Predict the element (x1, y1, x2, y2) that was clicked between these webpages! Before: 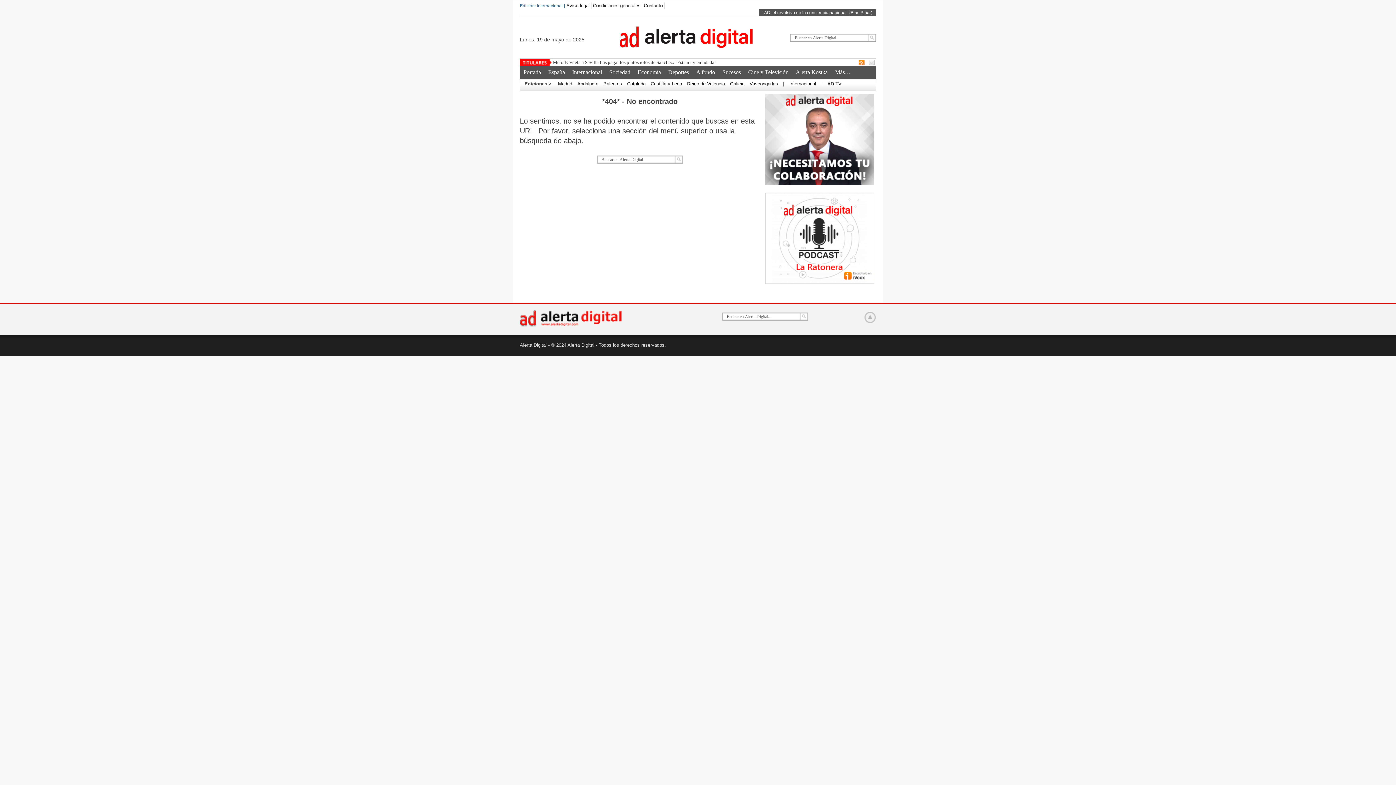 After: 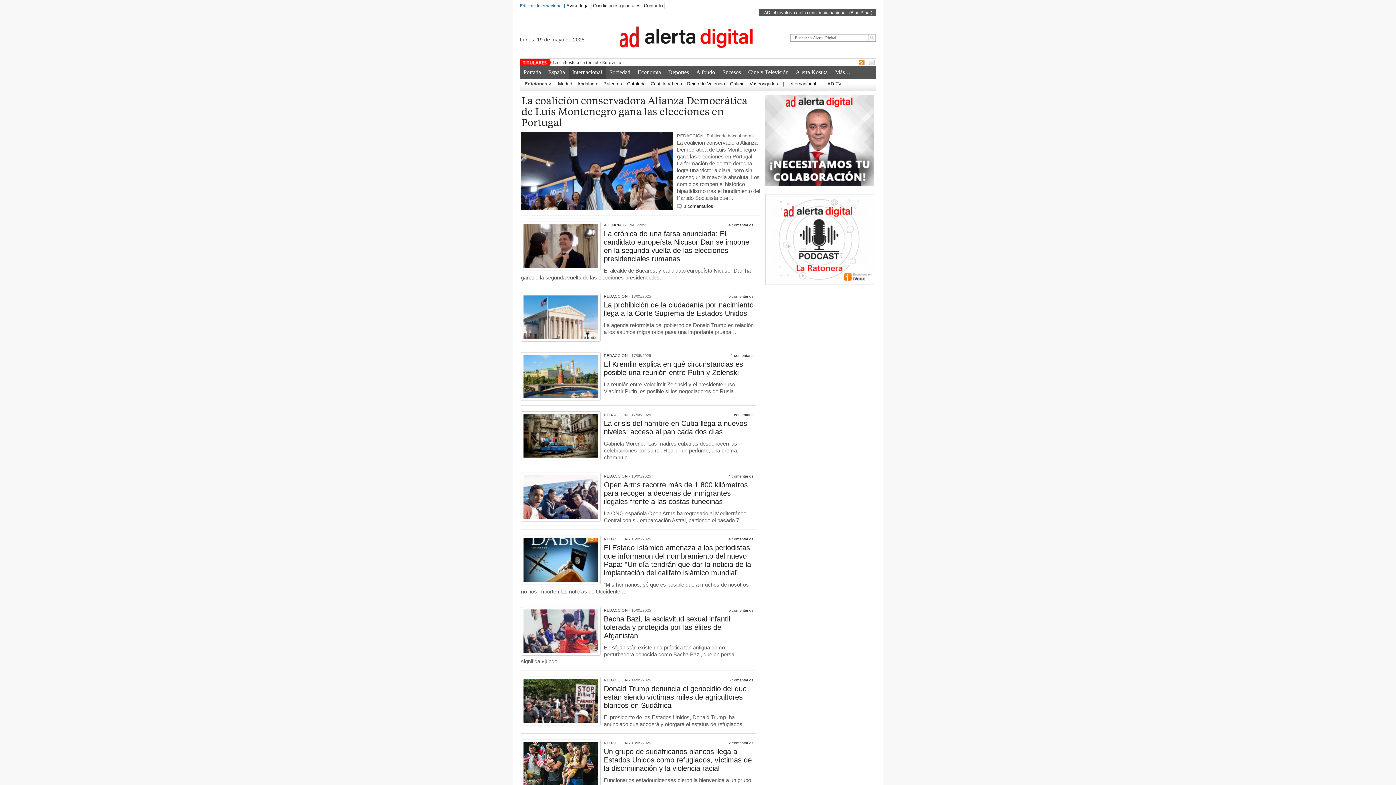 Action: label: Internacional bbox: (568, 66, 605, 78)